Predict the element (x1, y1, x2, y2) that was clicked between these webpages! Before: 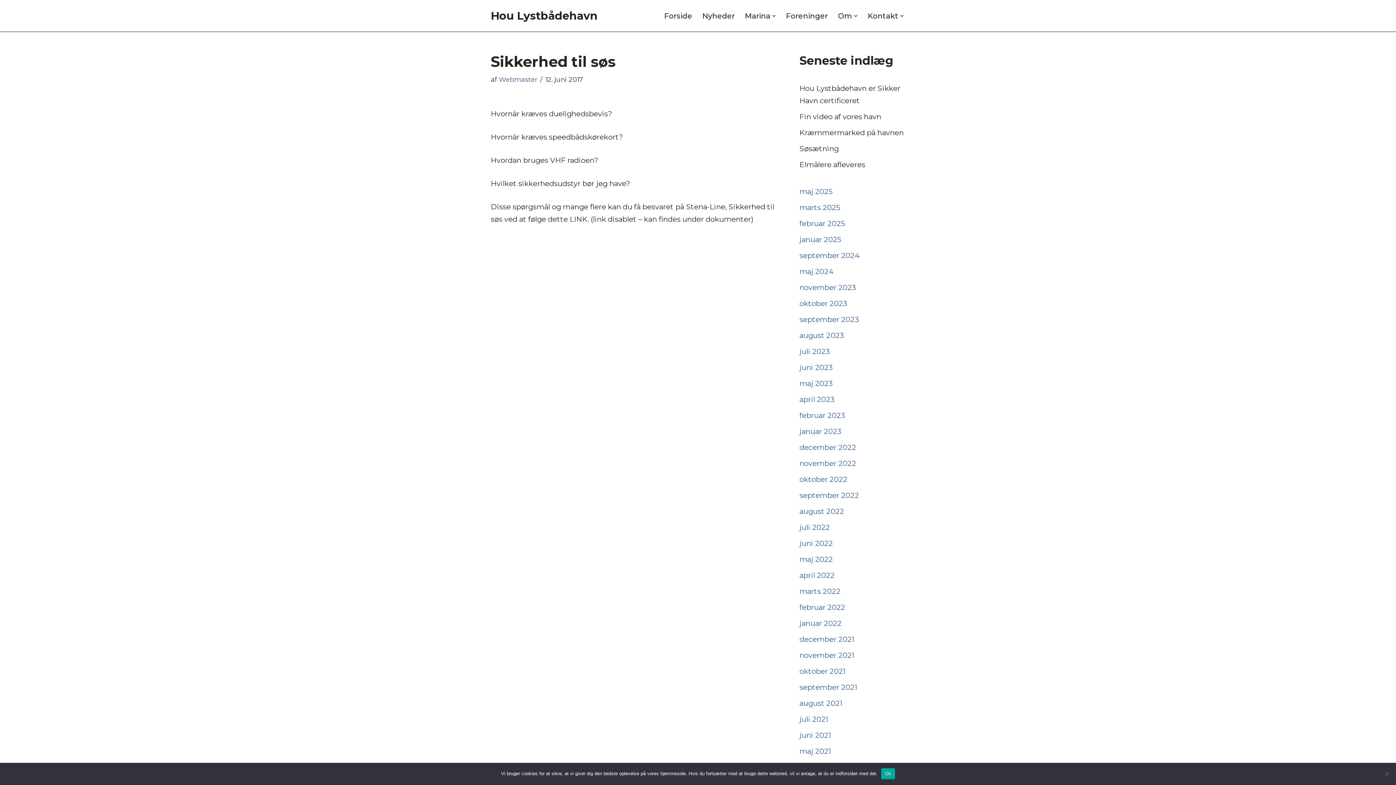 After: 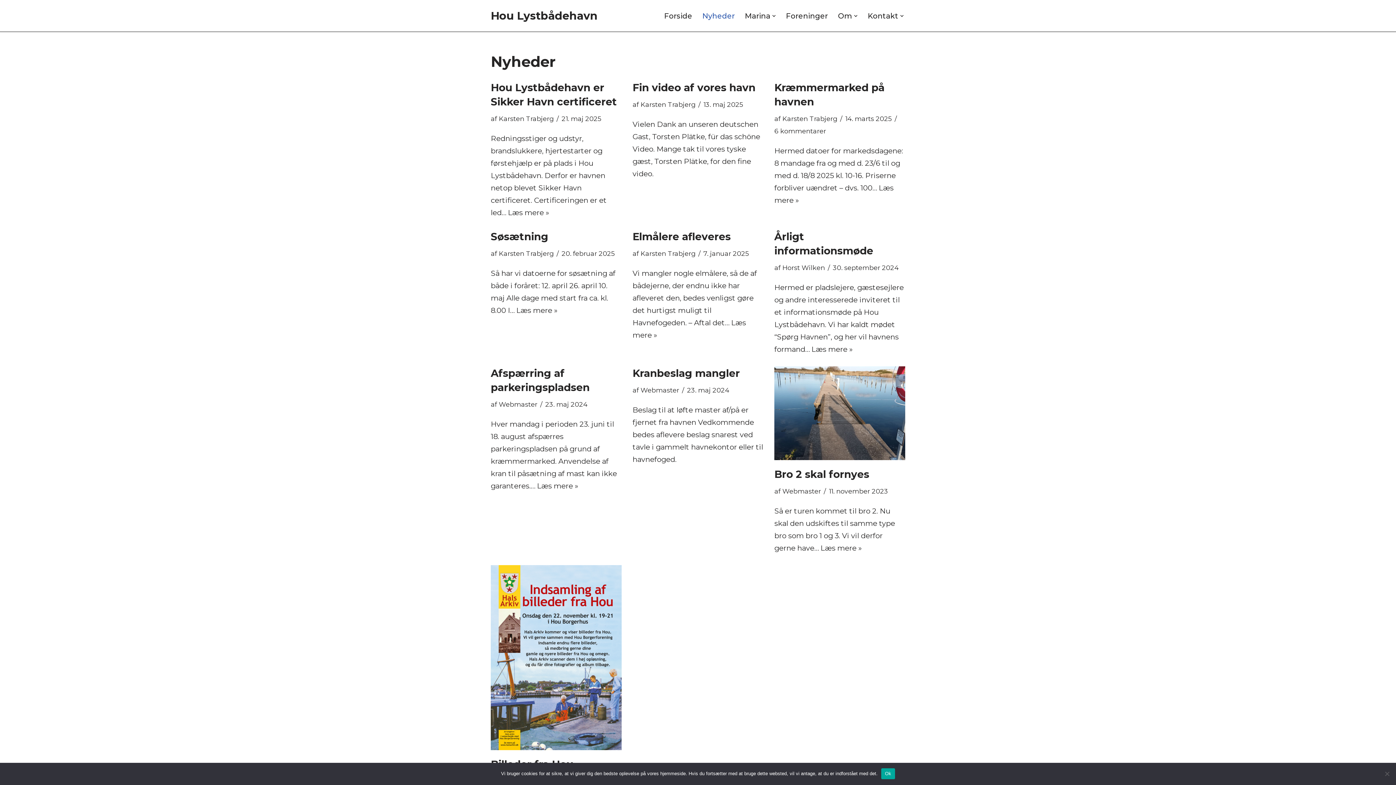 Action: label: Nyheder bbox: (702, 9, 734, 21)